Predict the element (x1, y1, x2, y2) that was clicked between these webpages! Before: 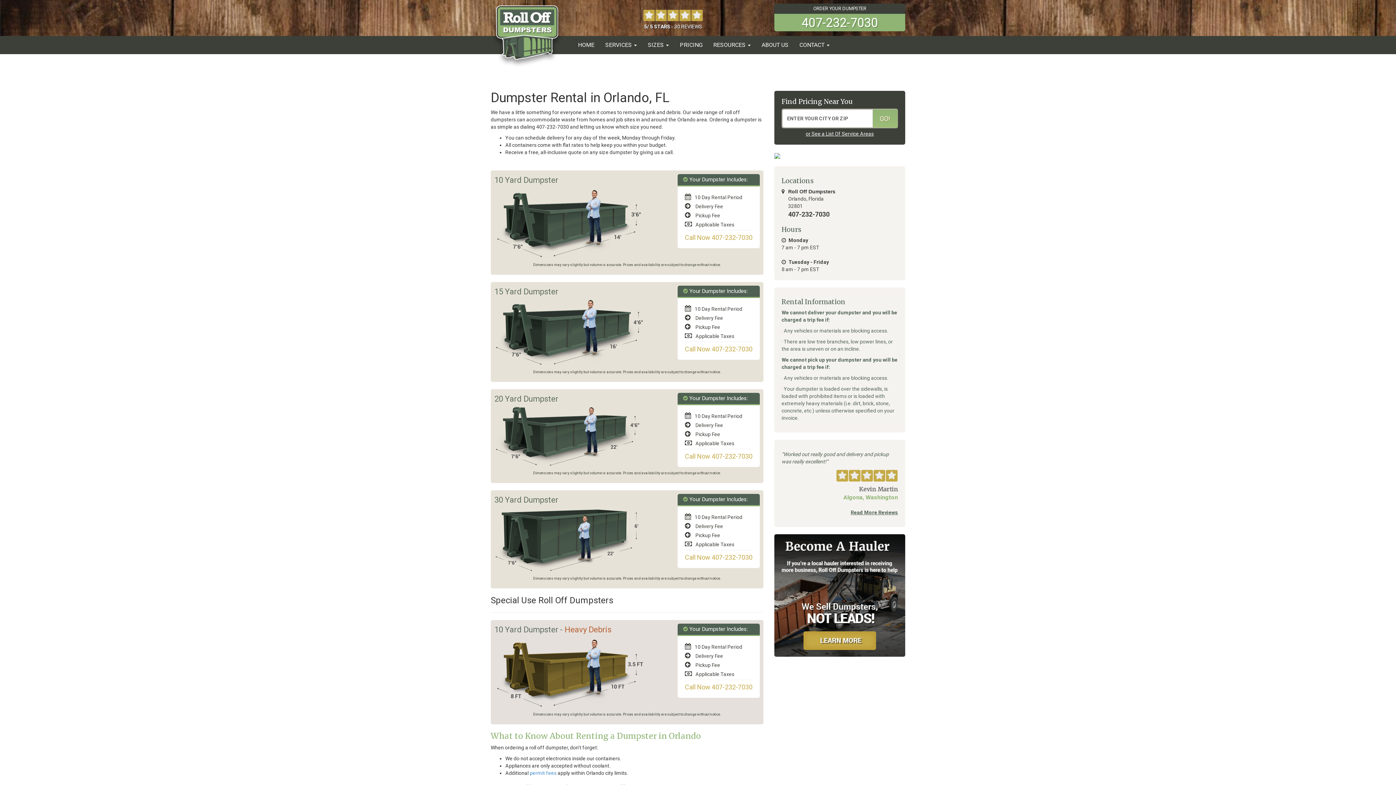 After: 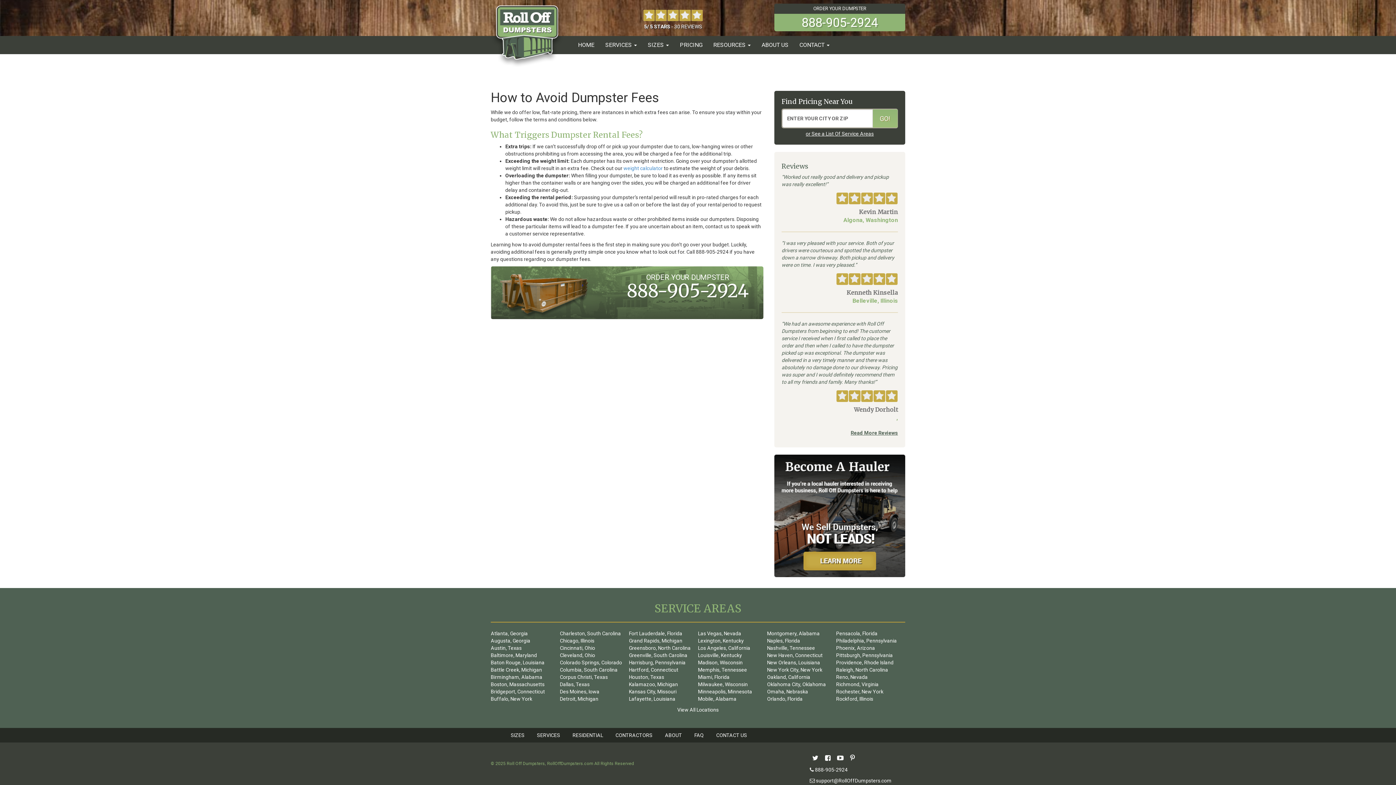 Action: bbox: (529, 770, 556, 776) label: permit fees